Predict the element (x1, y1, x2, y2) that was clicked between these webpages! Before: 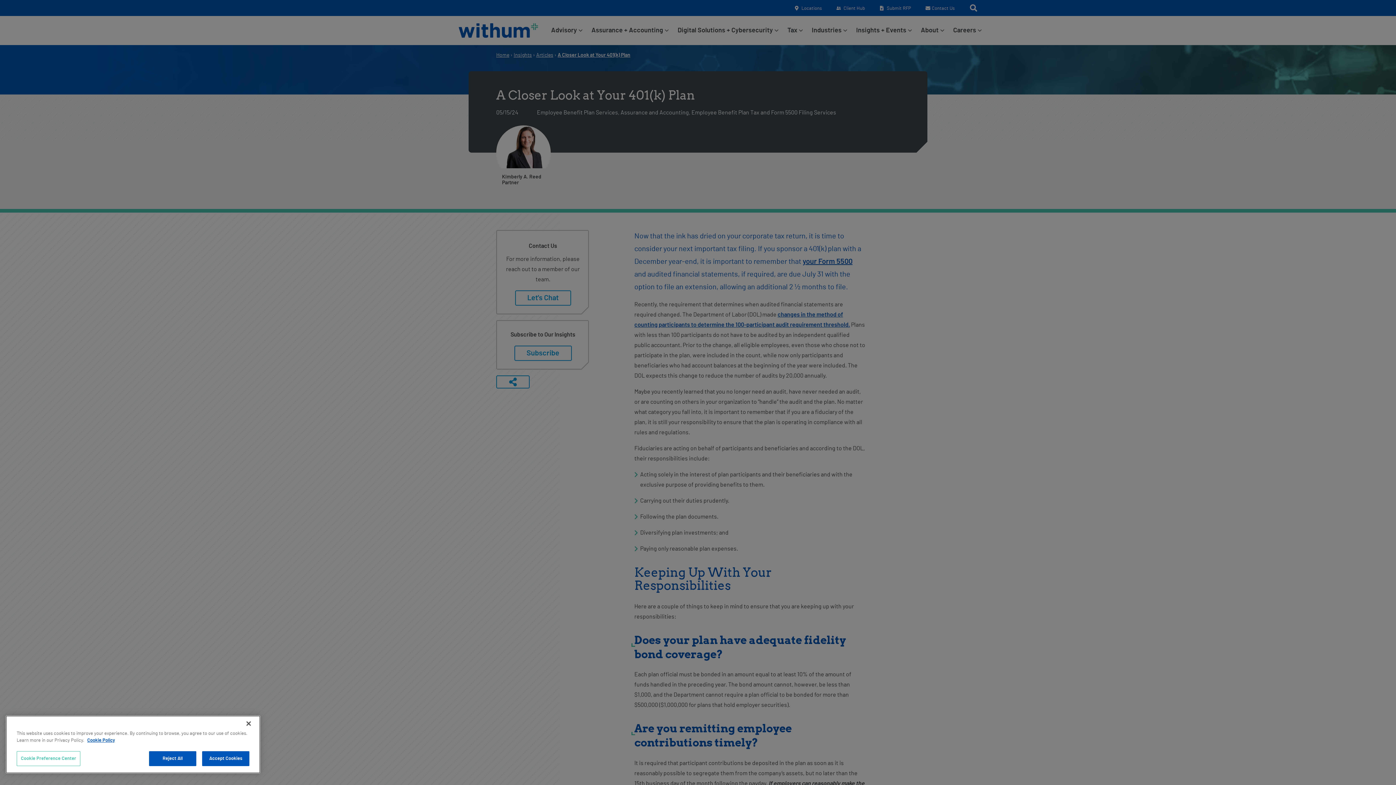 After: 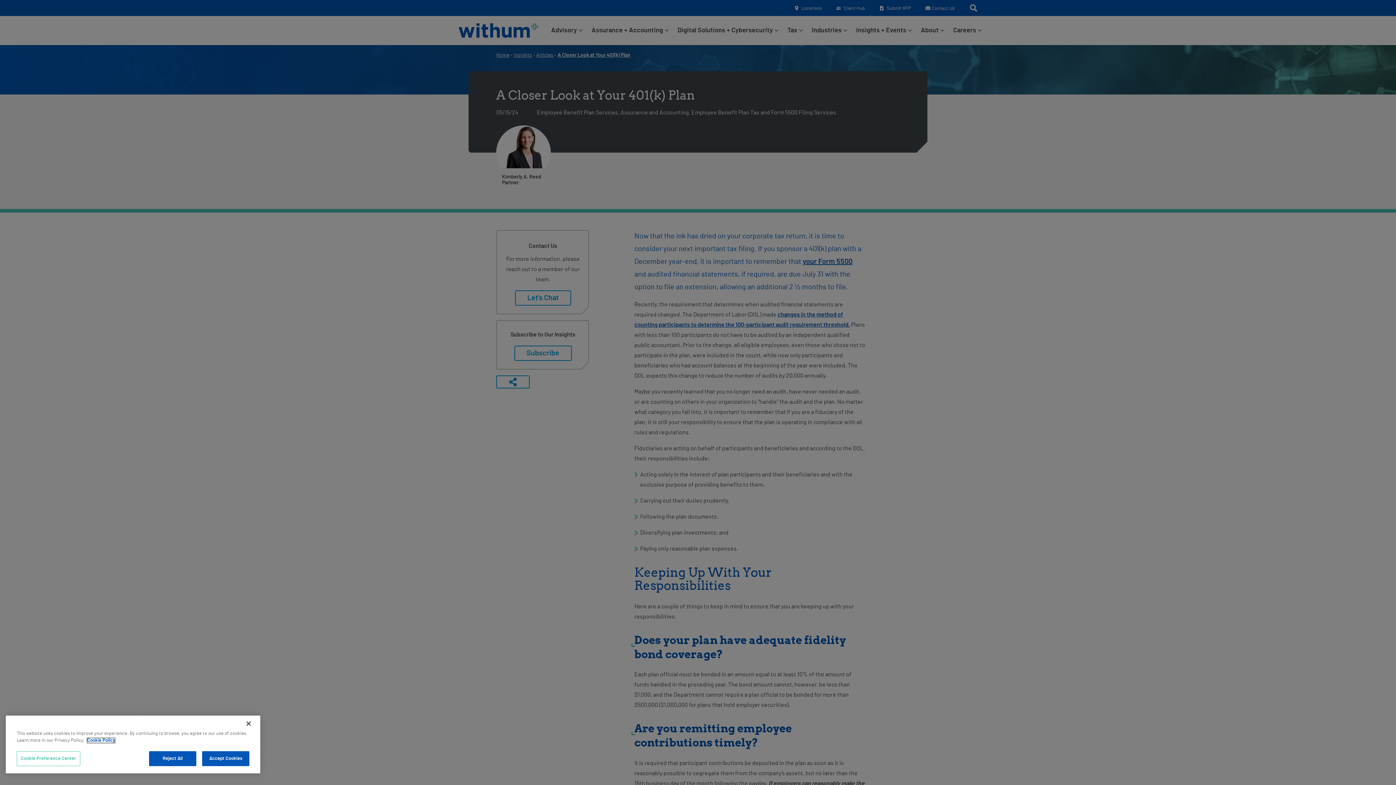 Action: bbox: (87, 738, 114, 743) label: More information about your privacy., opens in a new tab